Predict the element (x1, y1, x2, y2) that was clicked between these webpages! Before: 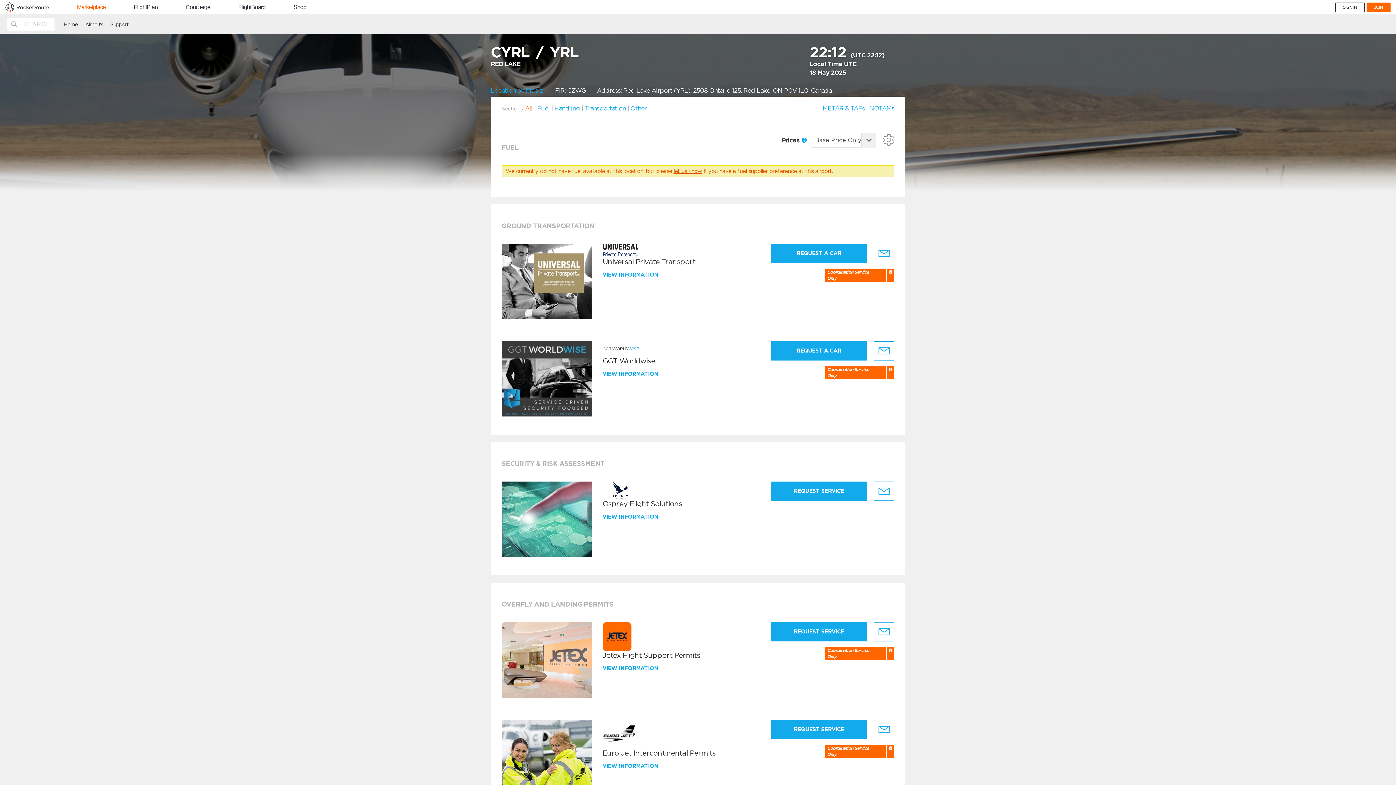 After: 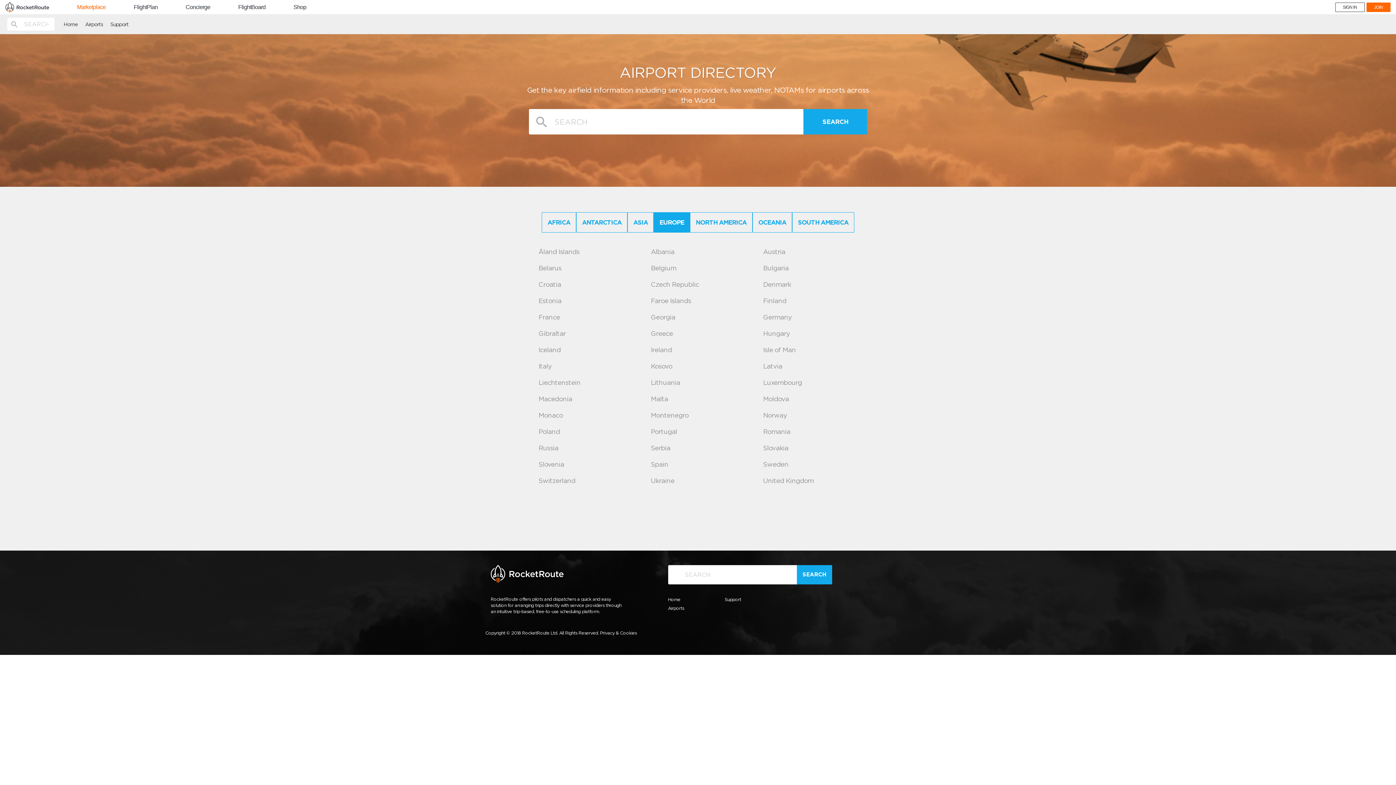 Action: label: Airports bbox: (85, 18, 103, 30)